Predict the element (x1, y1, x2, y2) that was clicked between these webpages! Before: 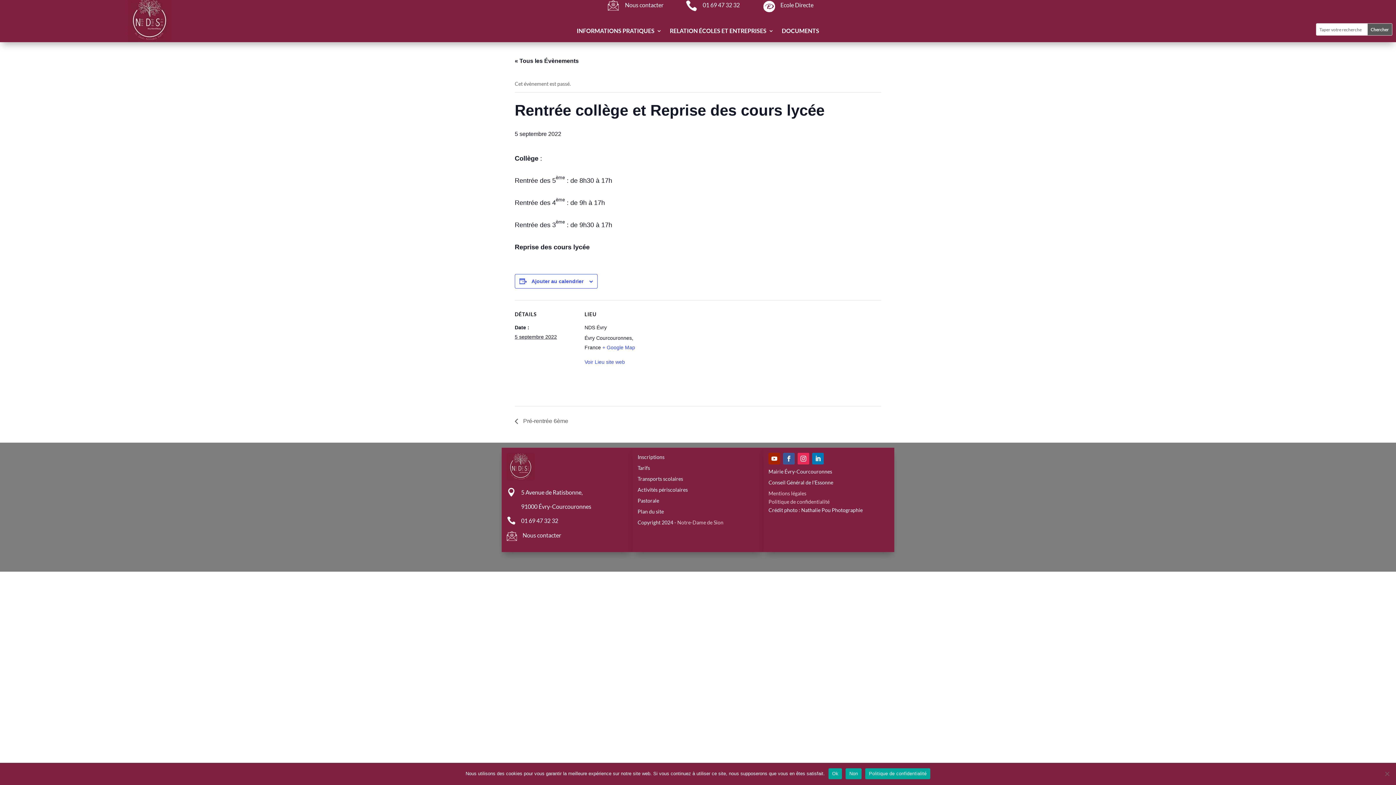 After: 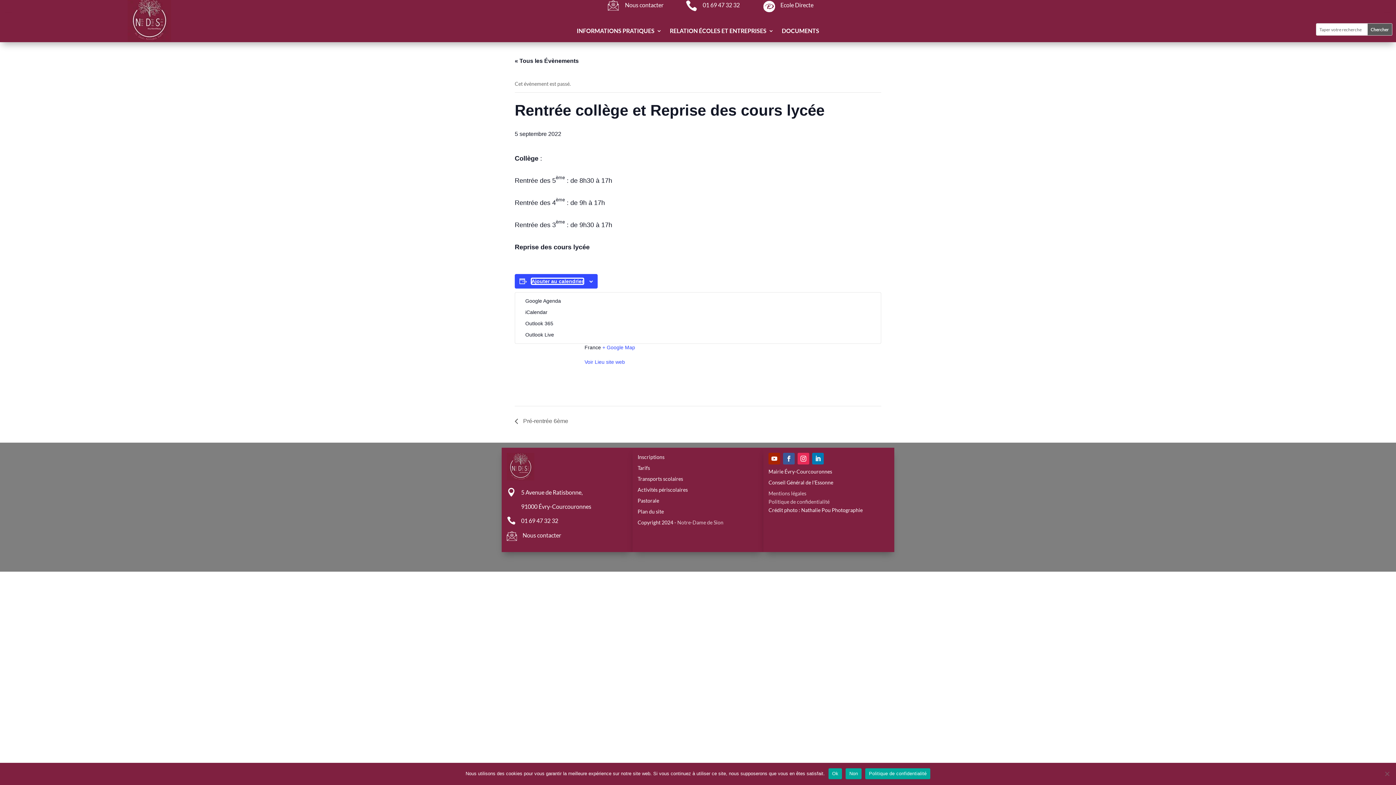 Action: bbox: (531, 278, 583, 284) label: Afficher les liens permettant d’ajouter des évènements à votre calendrier